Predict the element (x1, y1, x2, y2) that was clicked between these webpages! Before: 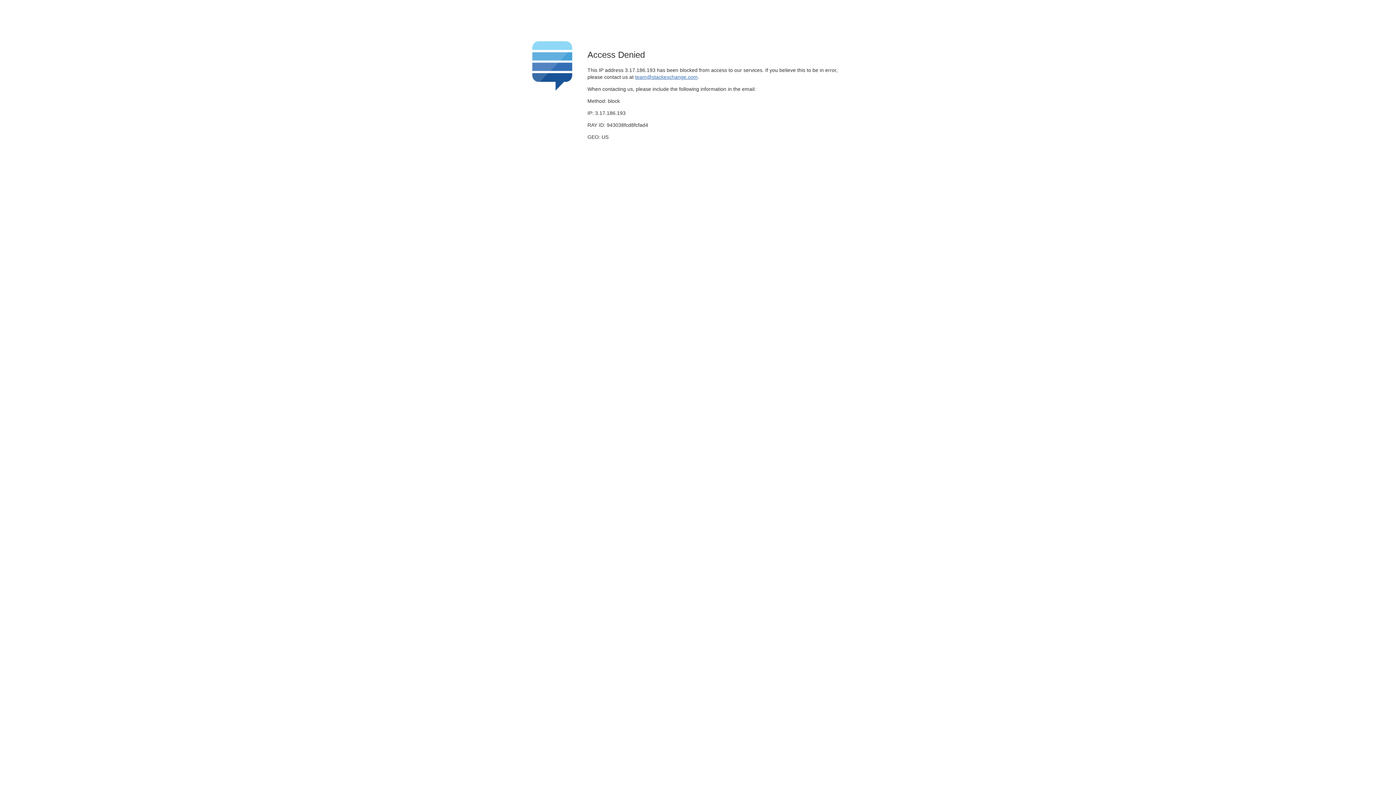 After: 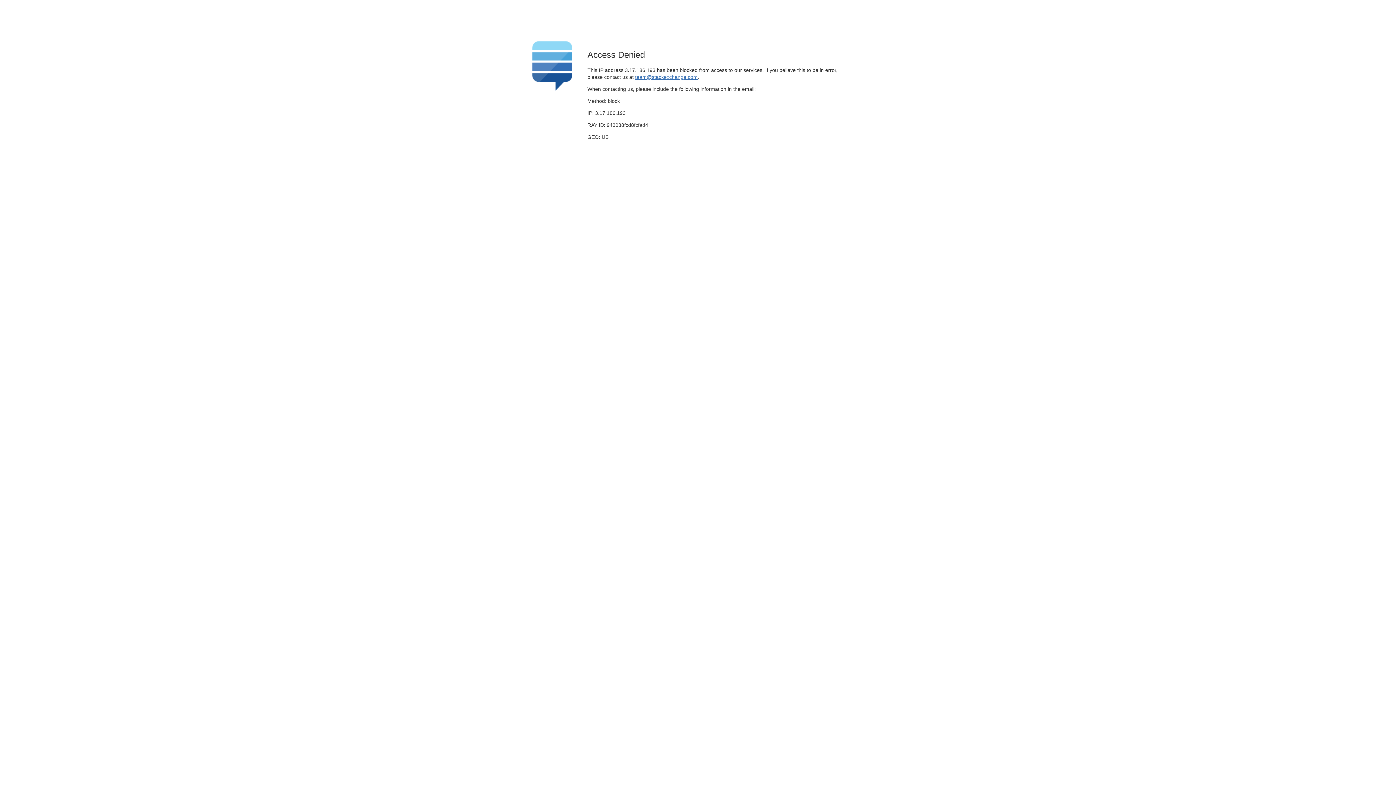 Action: bbox: (635, 74, 697, 79) label: team@stackexchange.com